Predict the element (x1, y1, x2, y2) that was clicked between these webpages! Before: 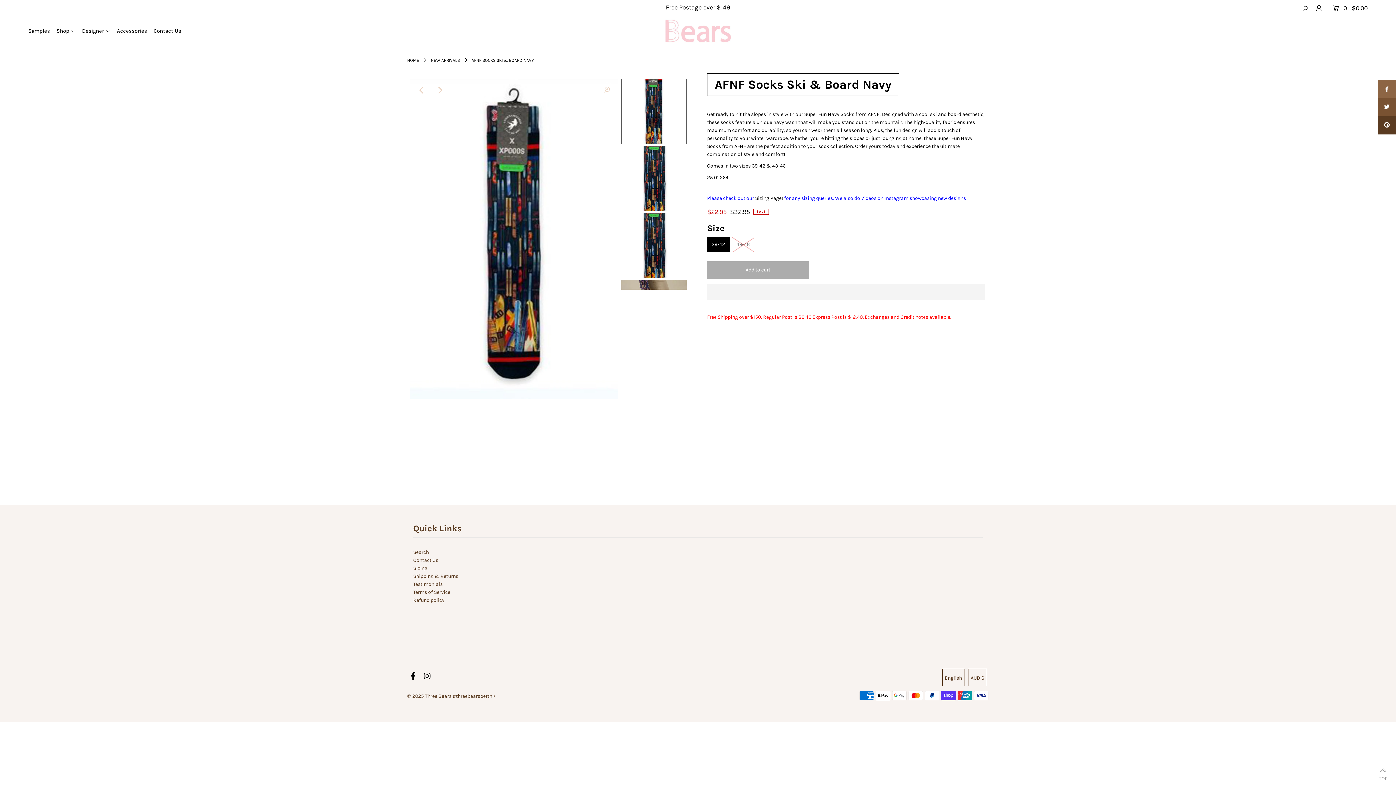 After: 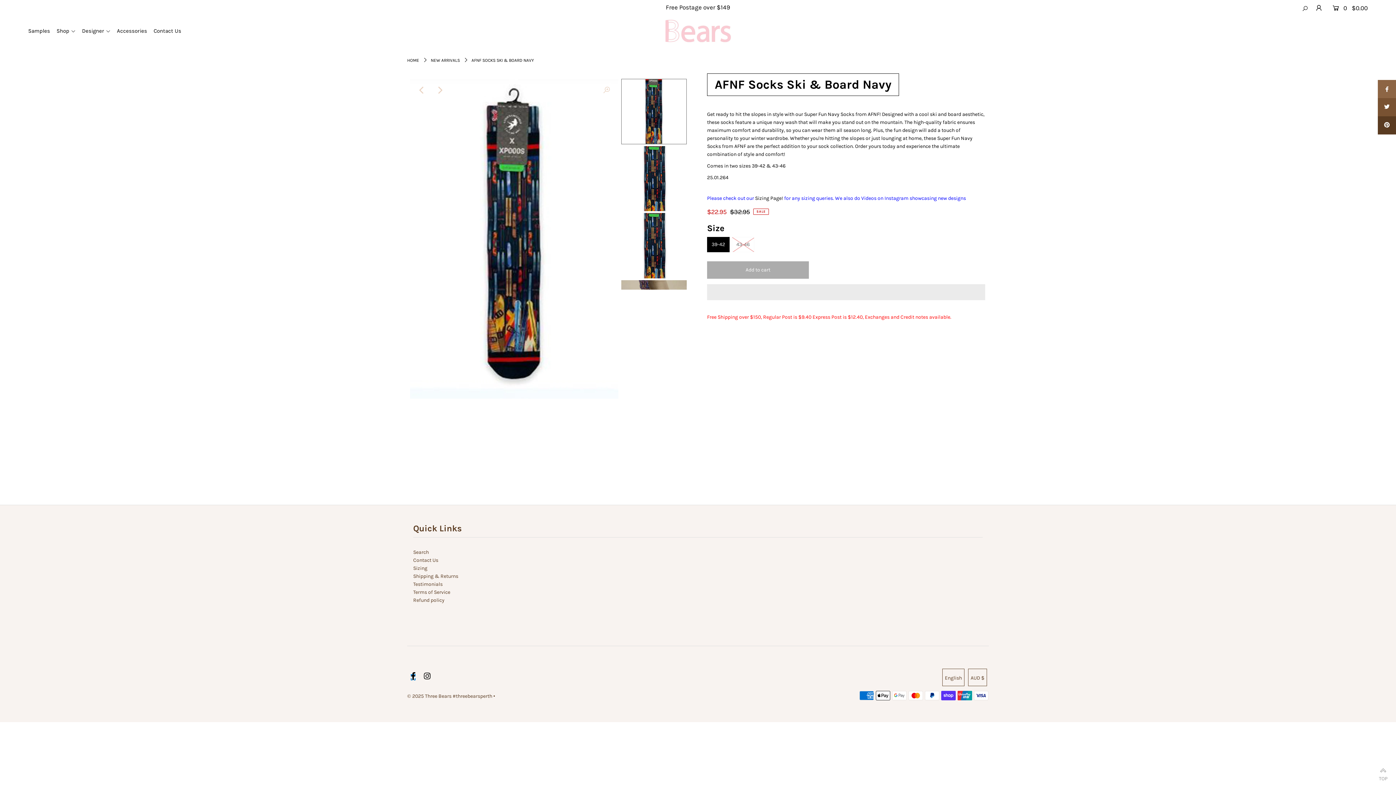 Action: bbox: (410, 674, 415, 680)